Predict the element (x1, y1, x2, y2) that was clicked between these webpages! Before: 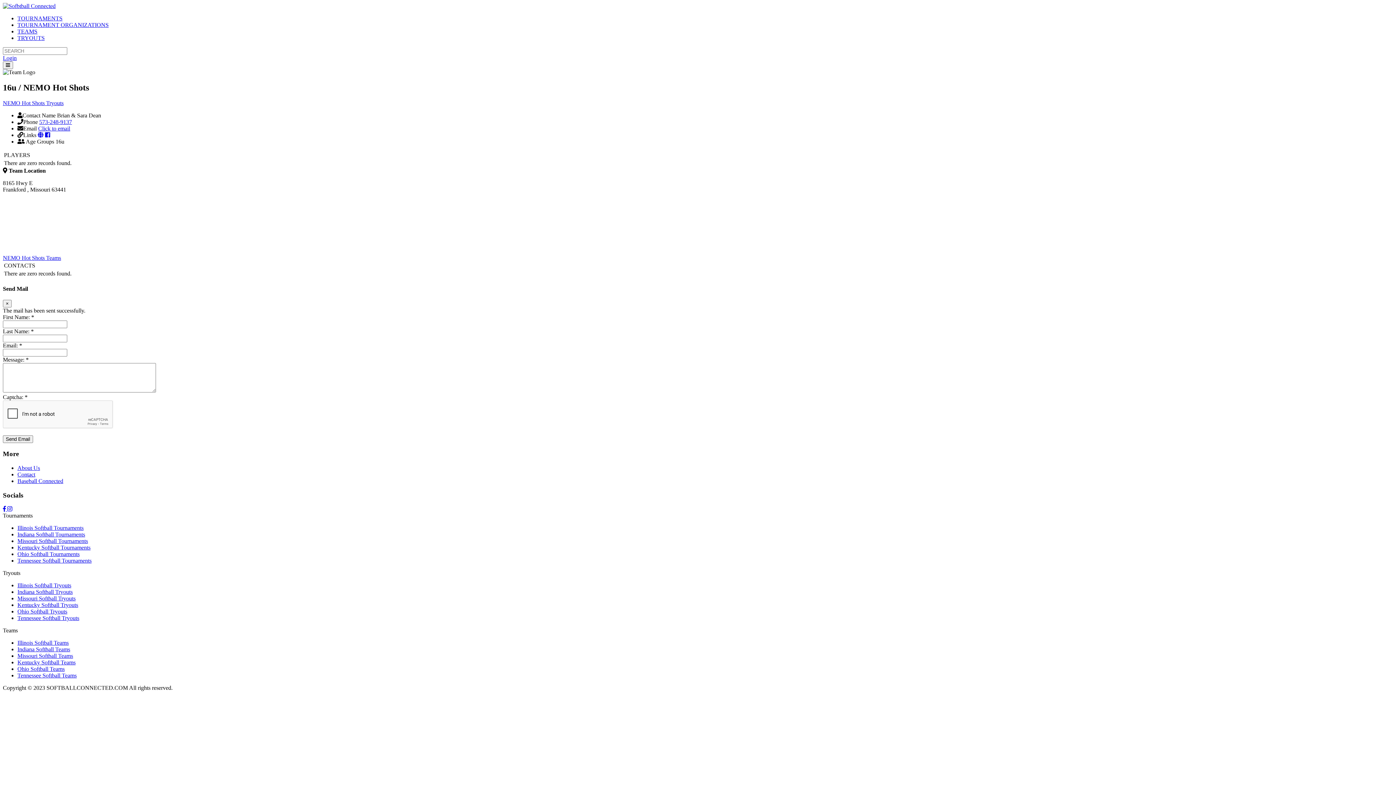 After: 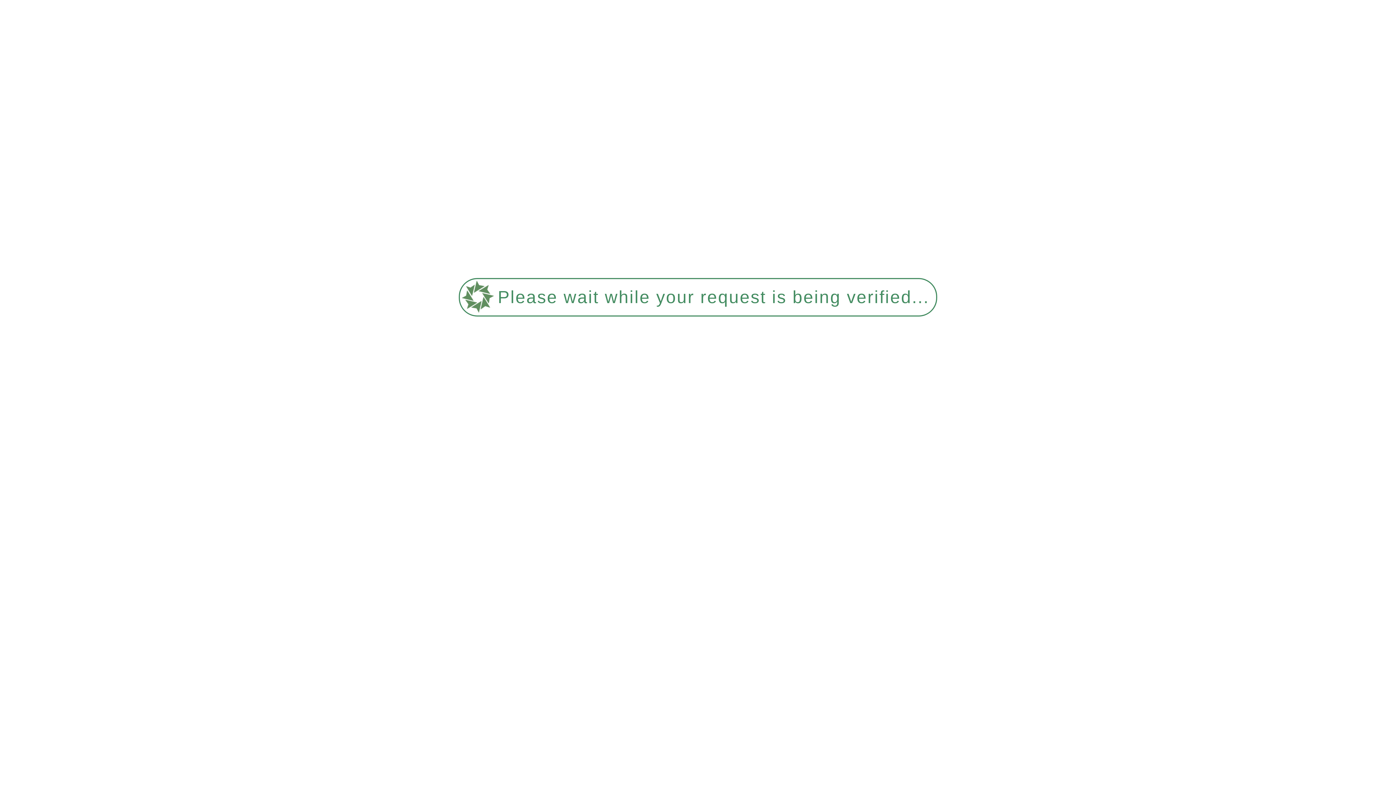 Action: bbox: (17, 640, 68, 646) label: Illinois Softball Teams